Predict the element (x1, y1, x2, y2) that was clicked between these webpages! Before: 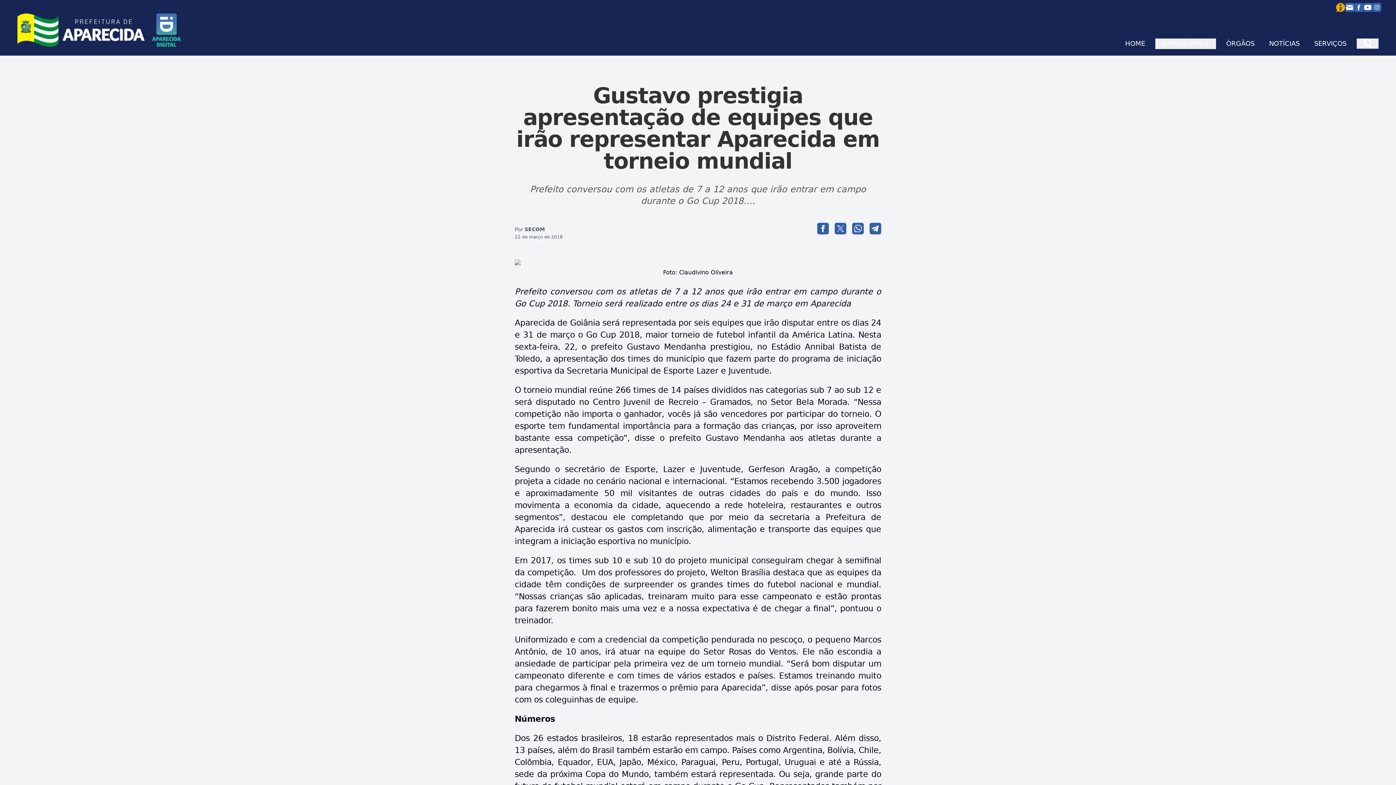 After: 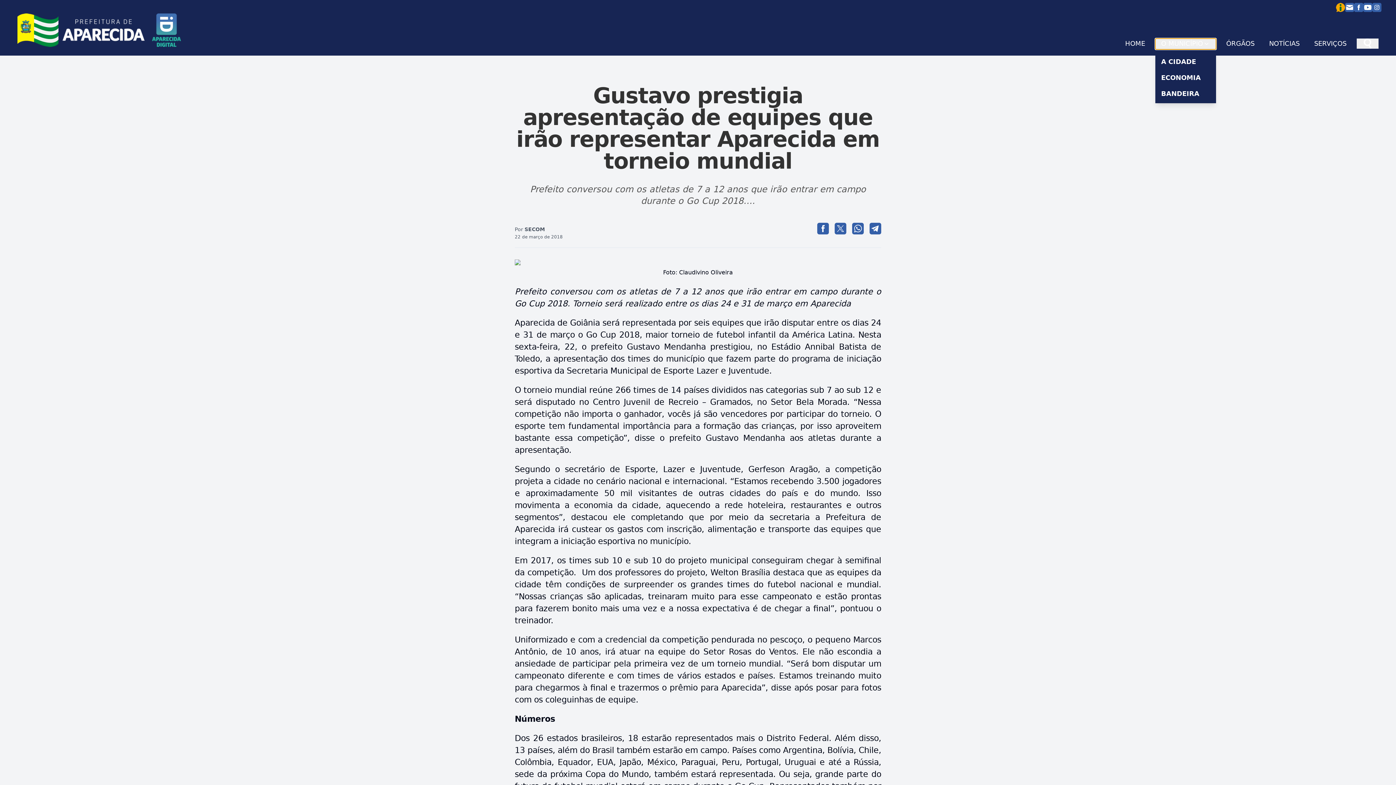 Action: bbox: (1155, 38, 1216, 49) label: O MUNICÍPIO